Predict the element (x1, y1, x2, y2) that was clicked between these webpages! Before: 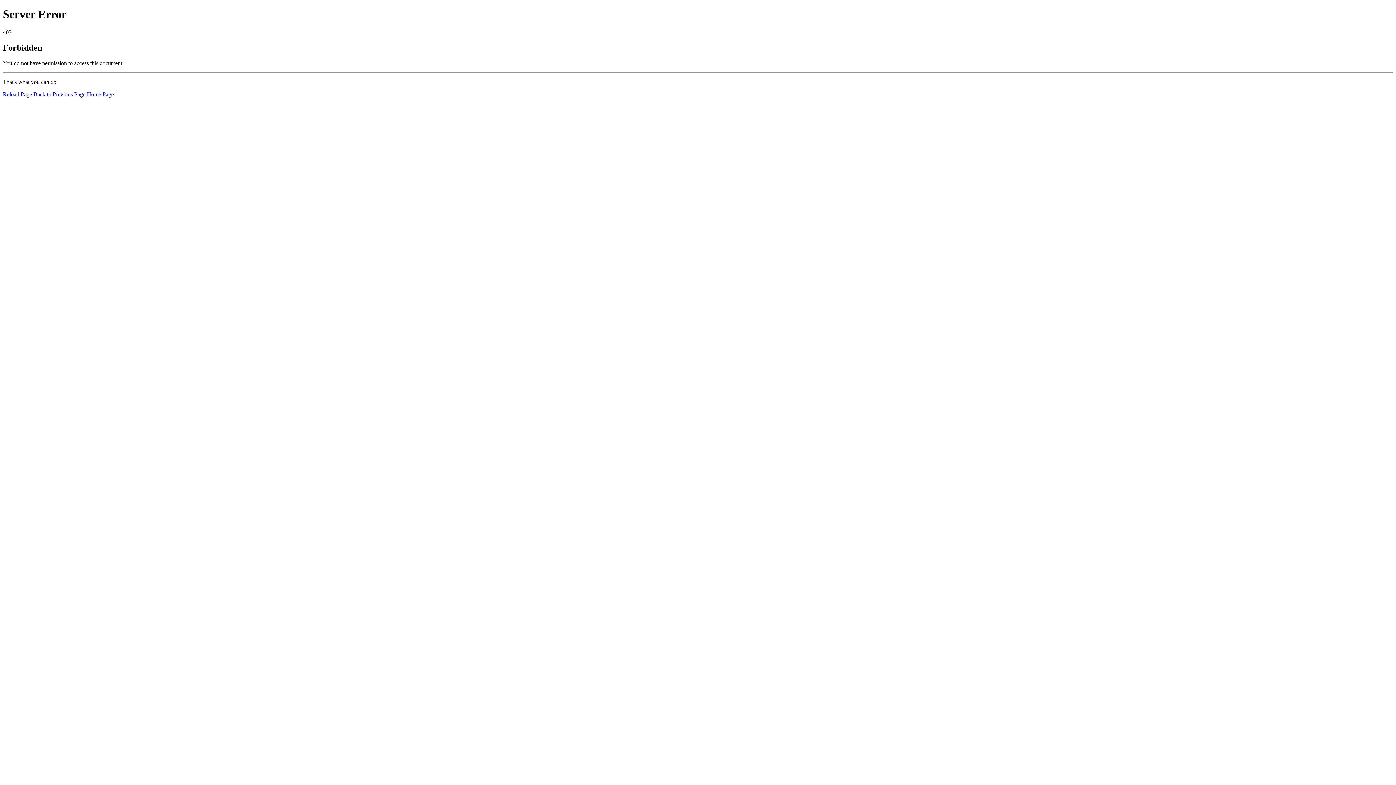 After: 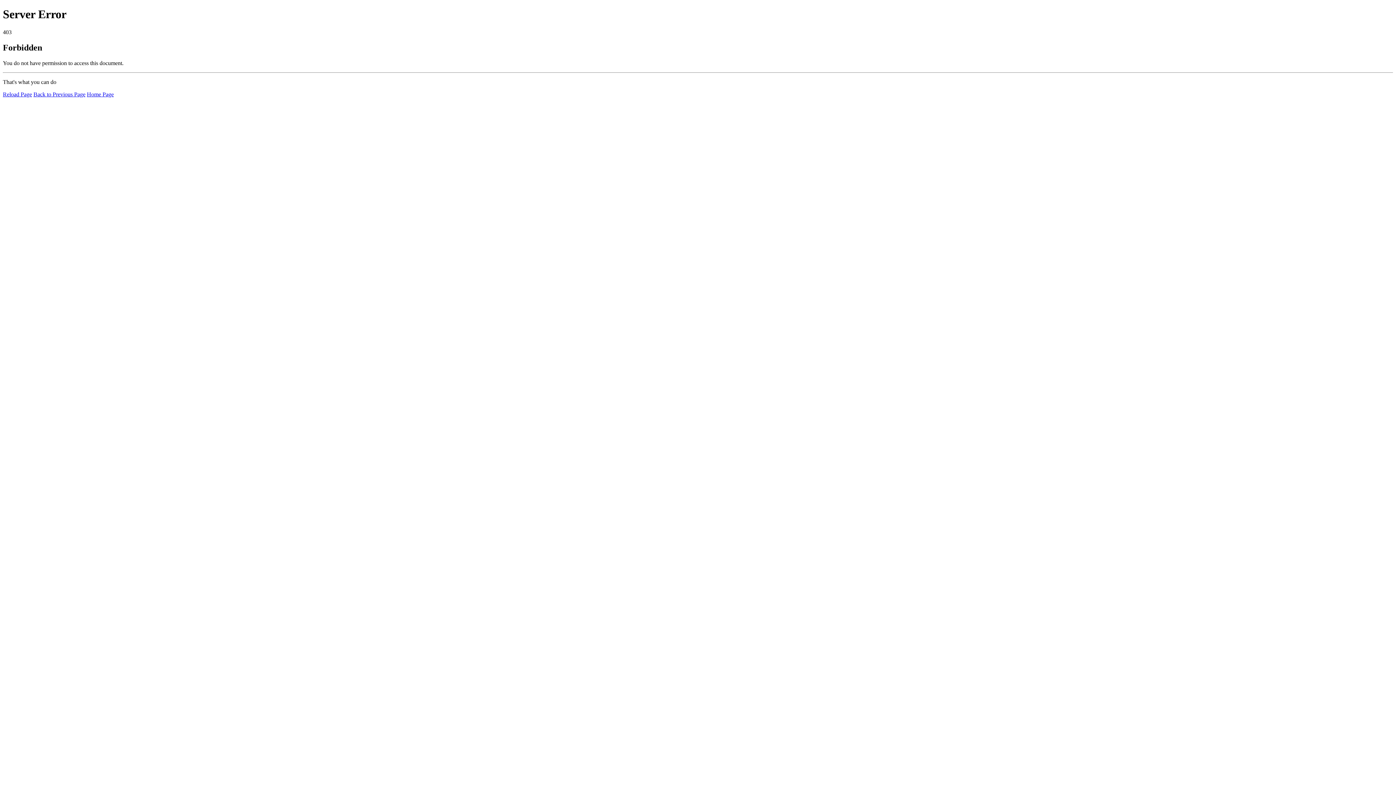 Action: bbox: (2, 91, 32, 97) label: Reload Page